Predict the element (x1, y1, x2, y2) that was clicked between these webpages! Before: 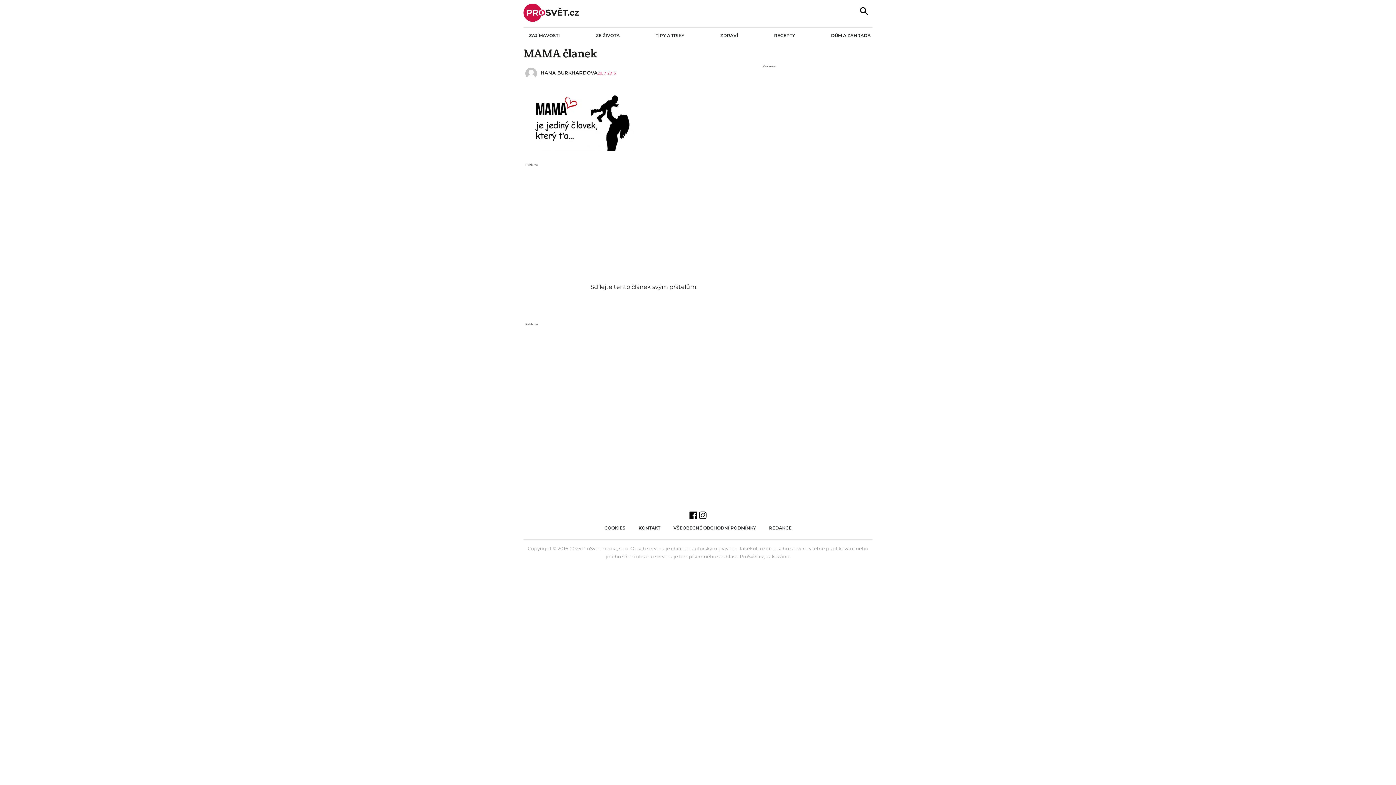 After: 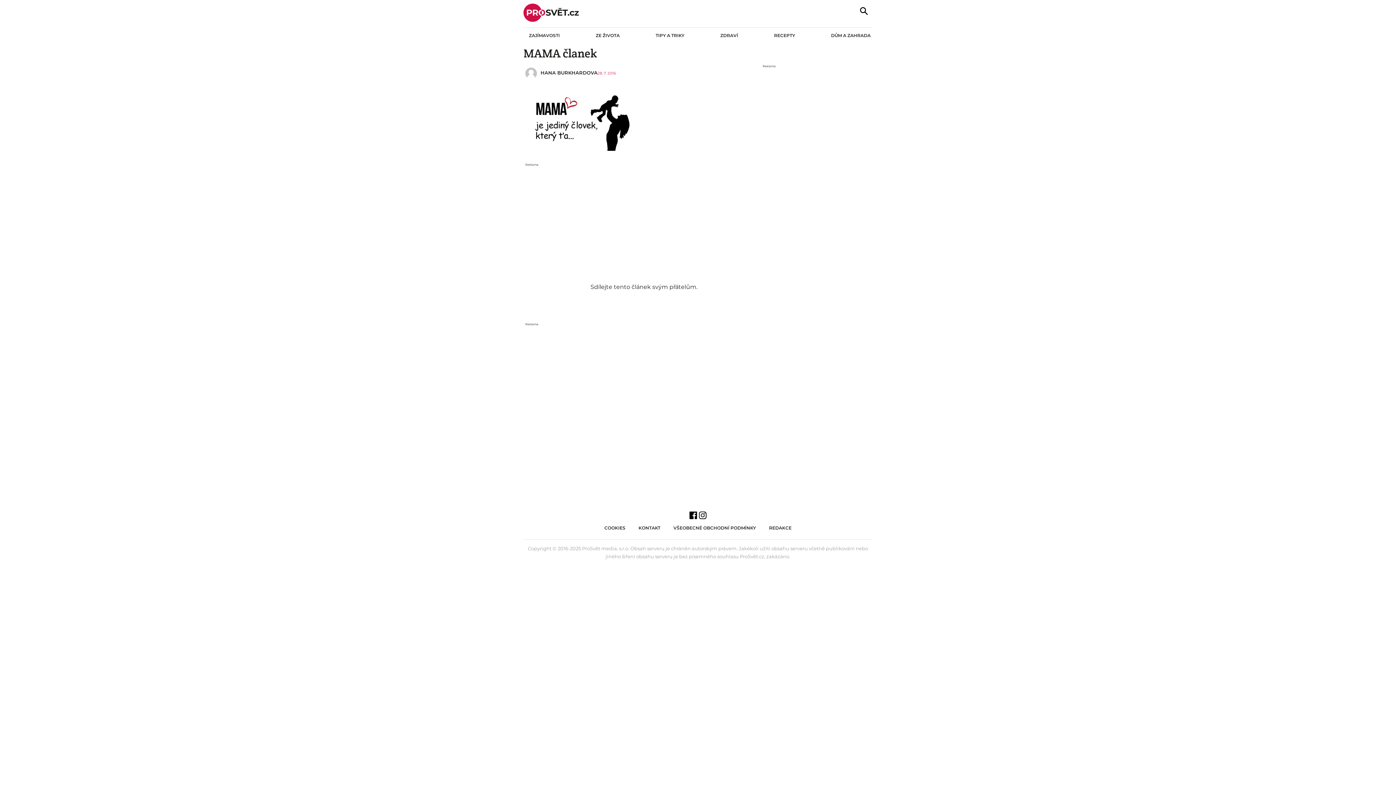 Action: label: 28. 7. 2016 bbox: (597, 70, 616, 75)